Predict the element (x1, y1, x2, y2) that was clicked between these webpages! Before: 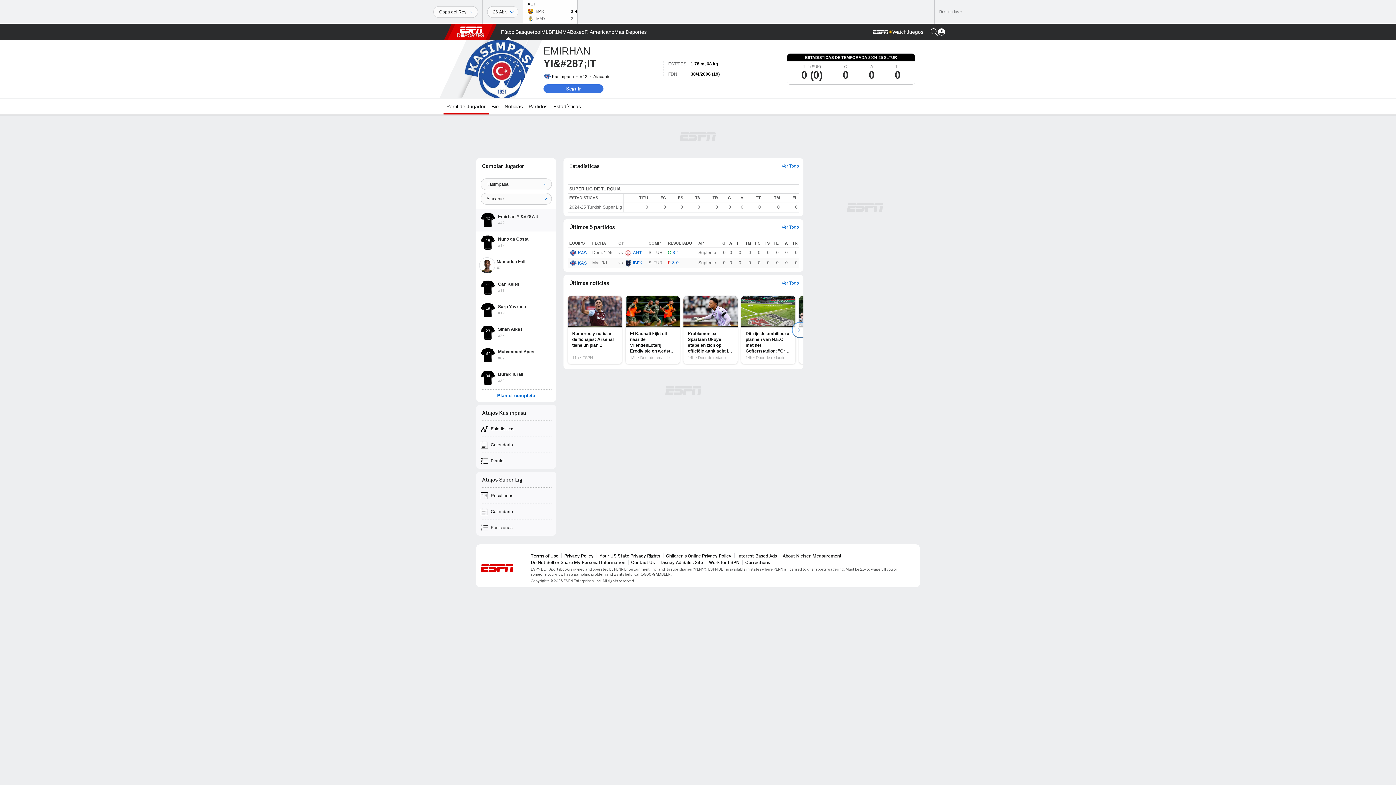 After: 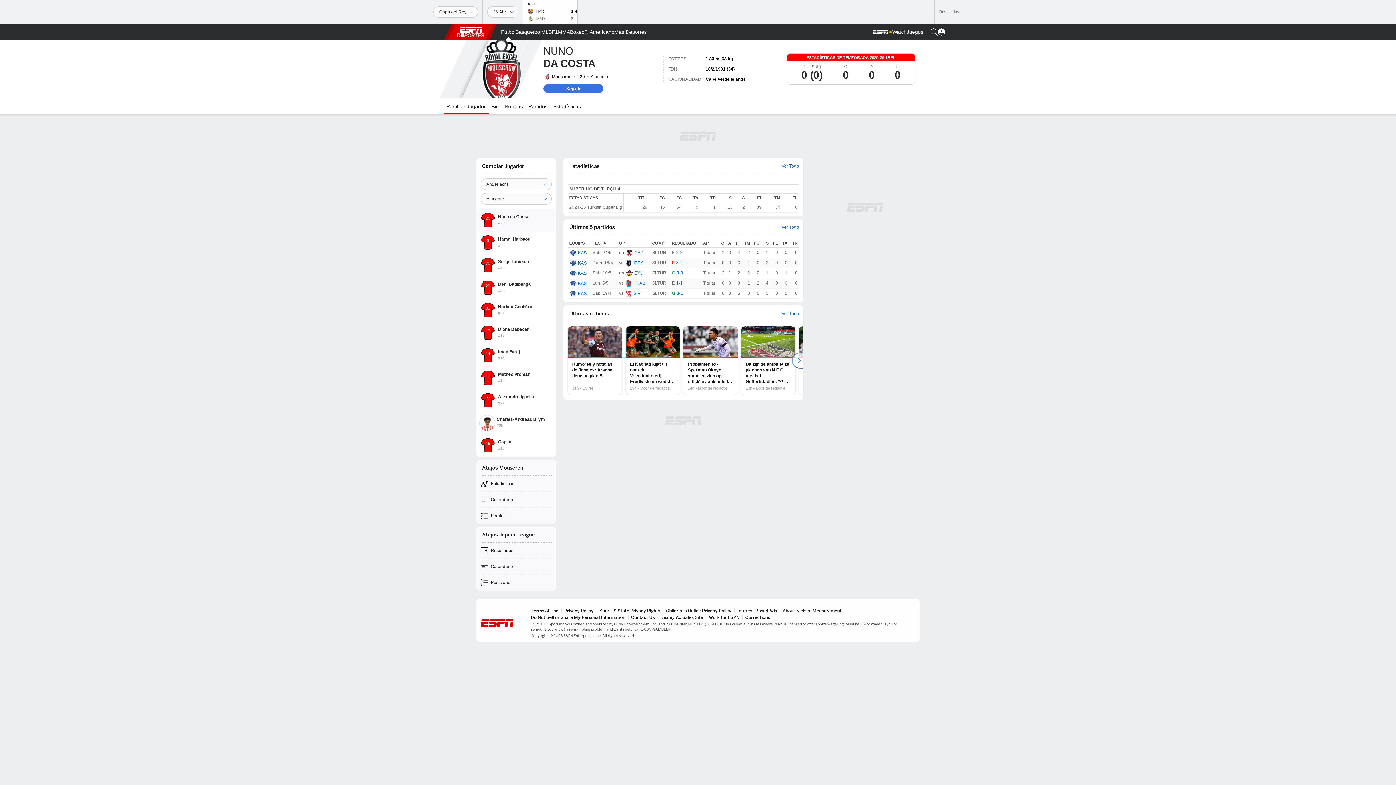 Action: bbox: (476, 231, 556, 254) label: 18
Nuno da Costa
#18